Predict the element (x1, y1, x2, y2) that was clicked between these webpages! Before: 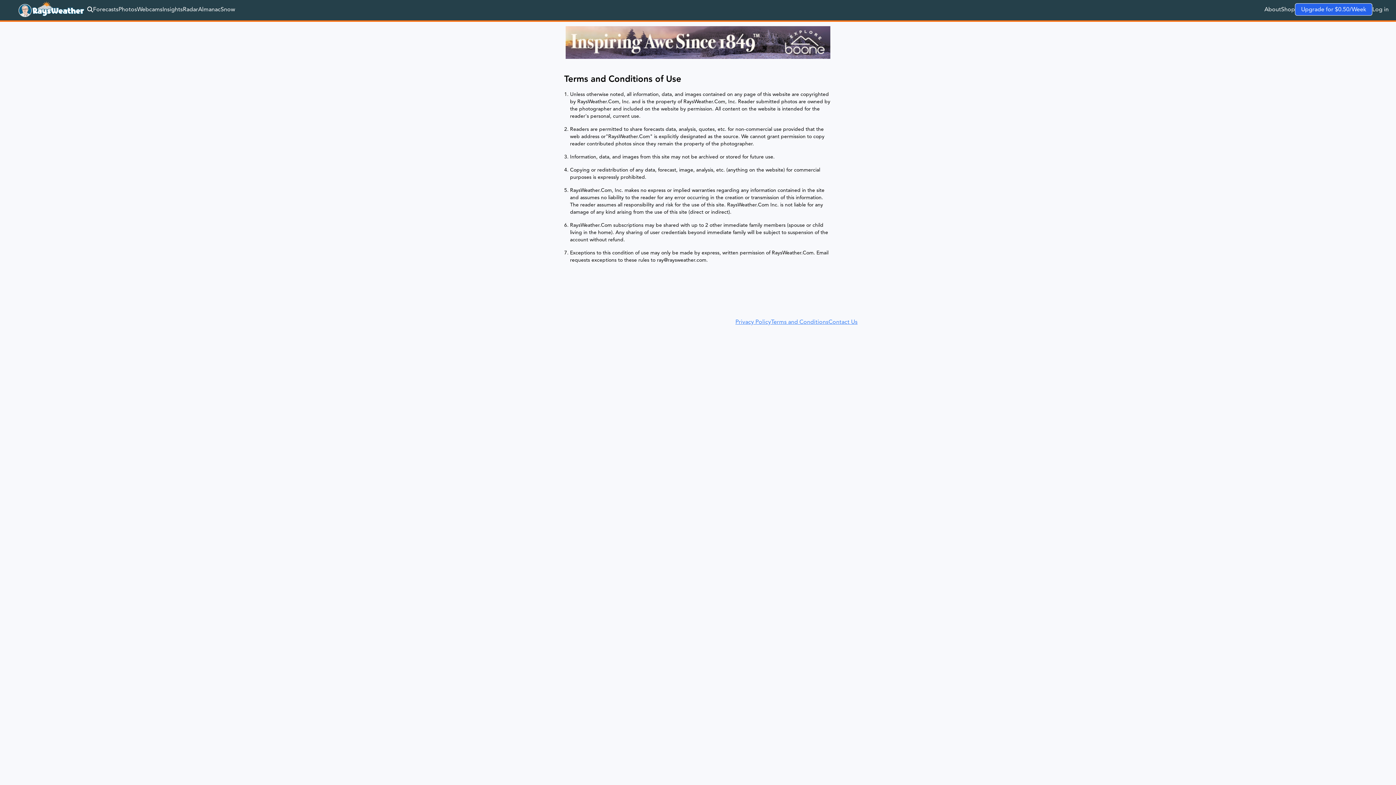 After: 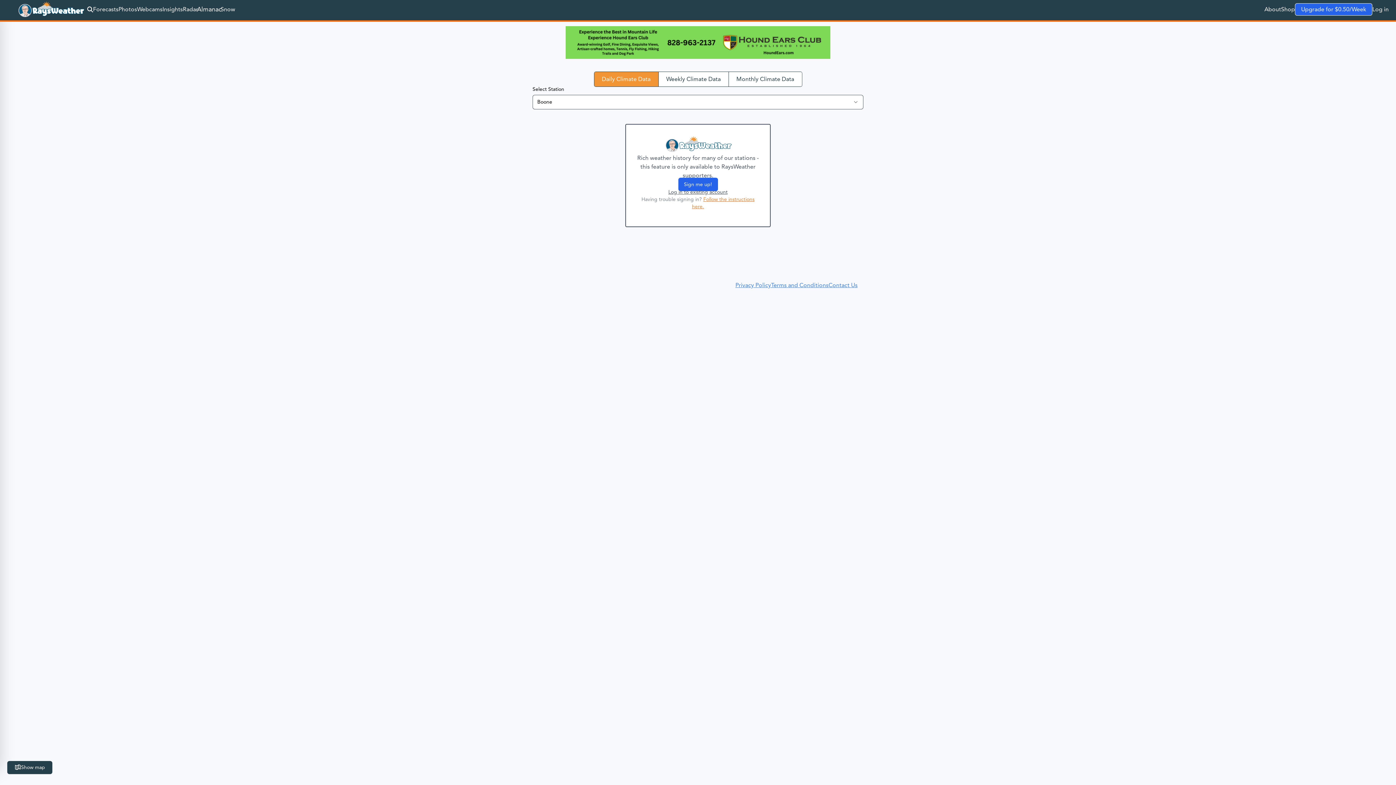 Action: label: Almanac bbox: (198, 5, 220, 13)